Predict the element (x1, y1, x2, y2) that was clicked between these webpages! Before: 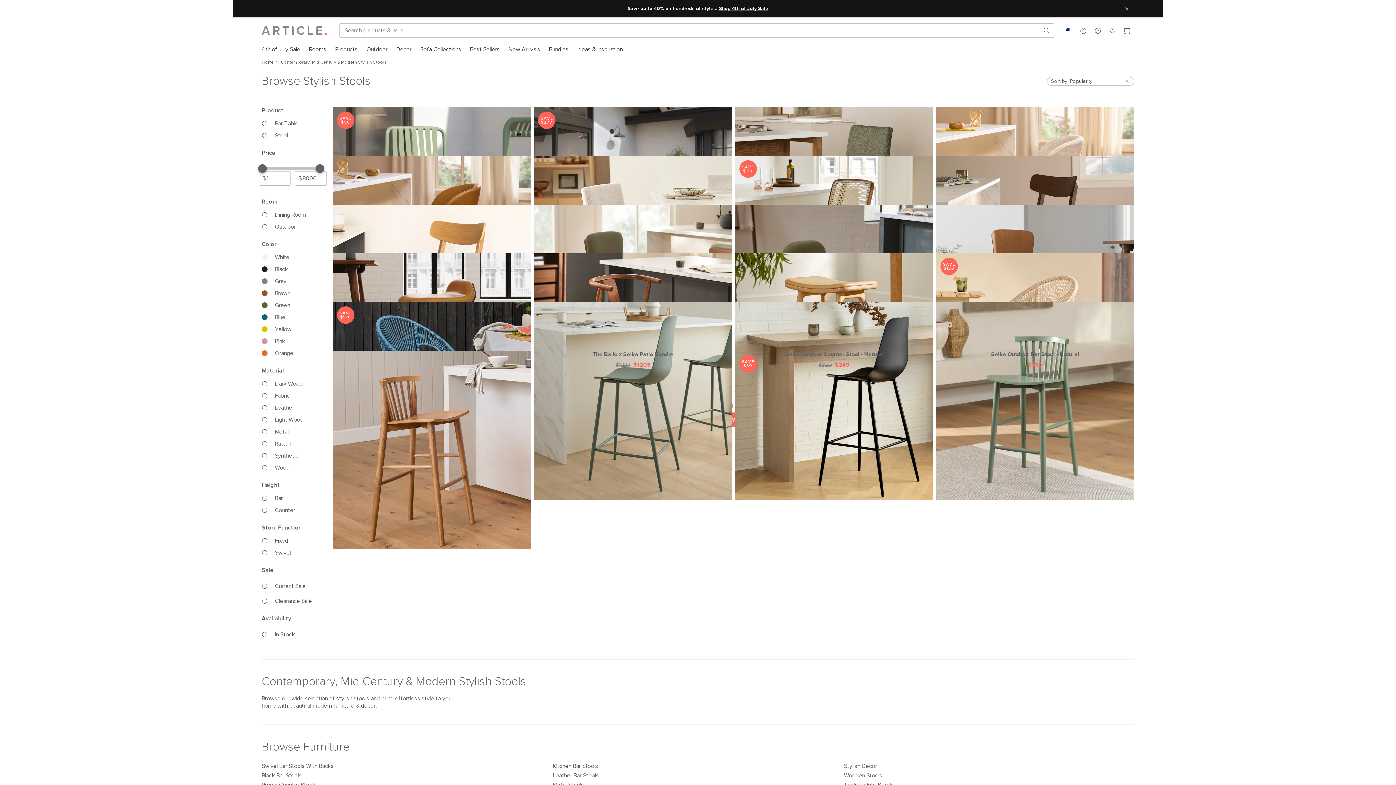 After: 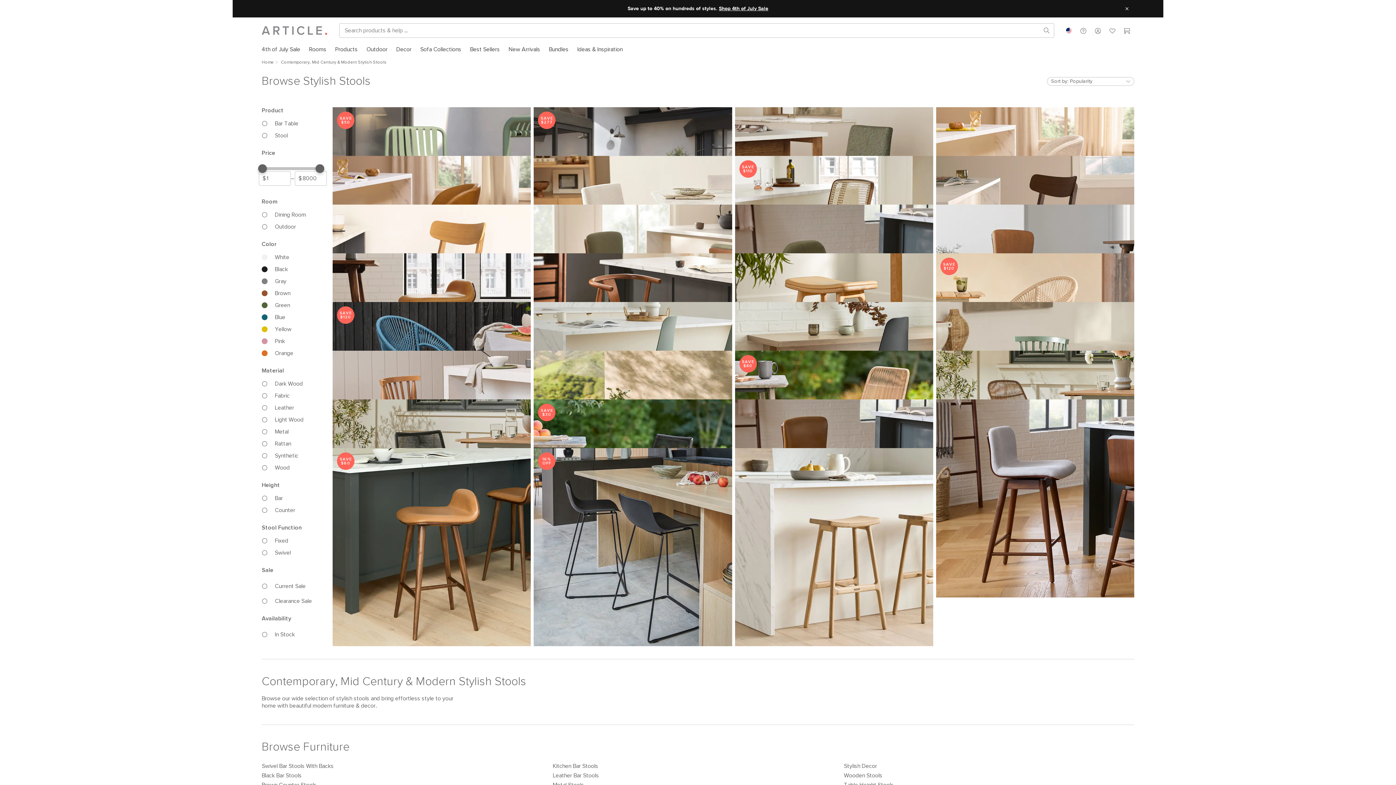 Action: label: SEE MORE bbox: (711, 392, 755, 406)